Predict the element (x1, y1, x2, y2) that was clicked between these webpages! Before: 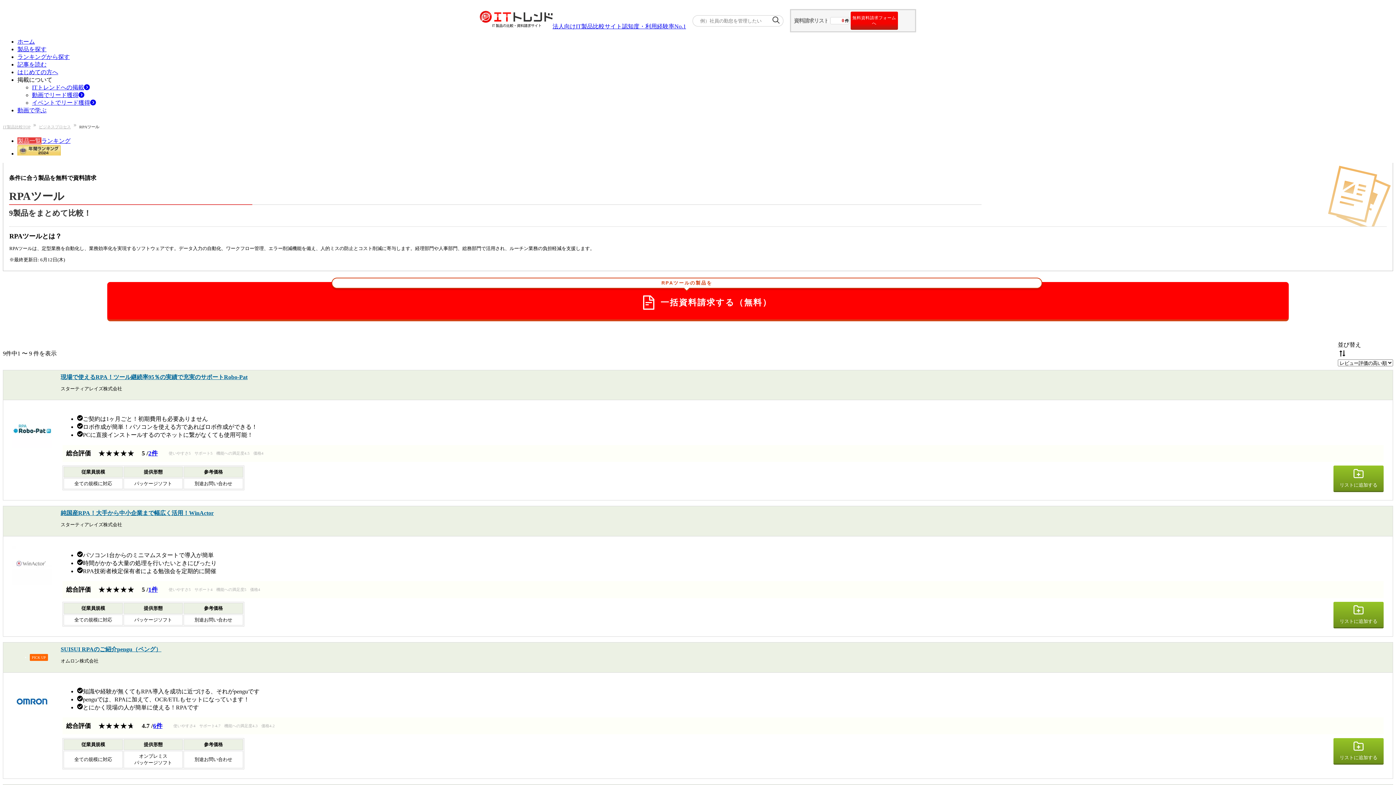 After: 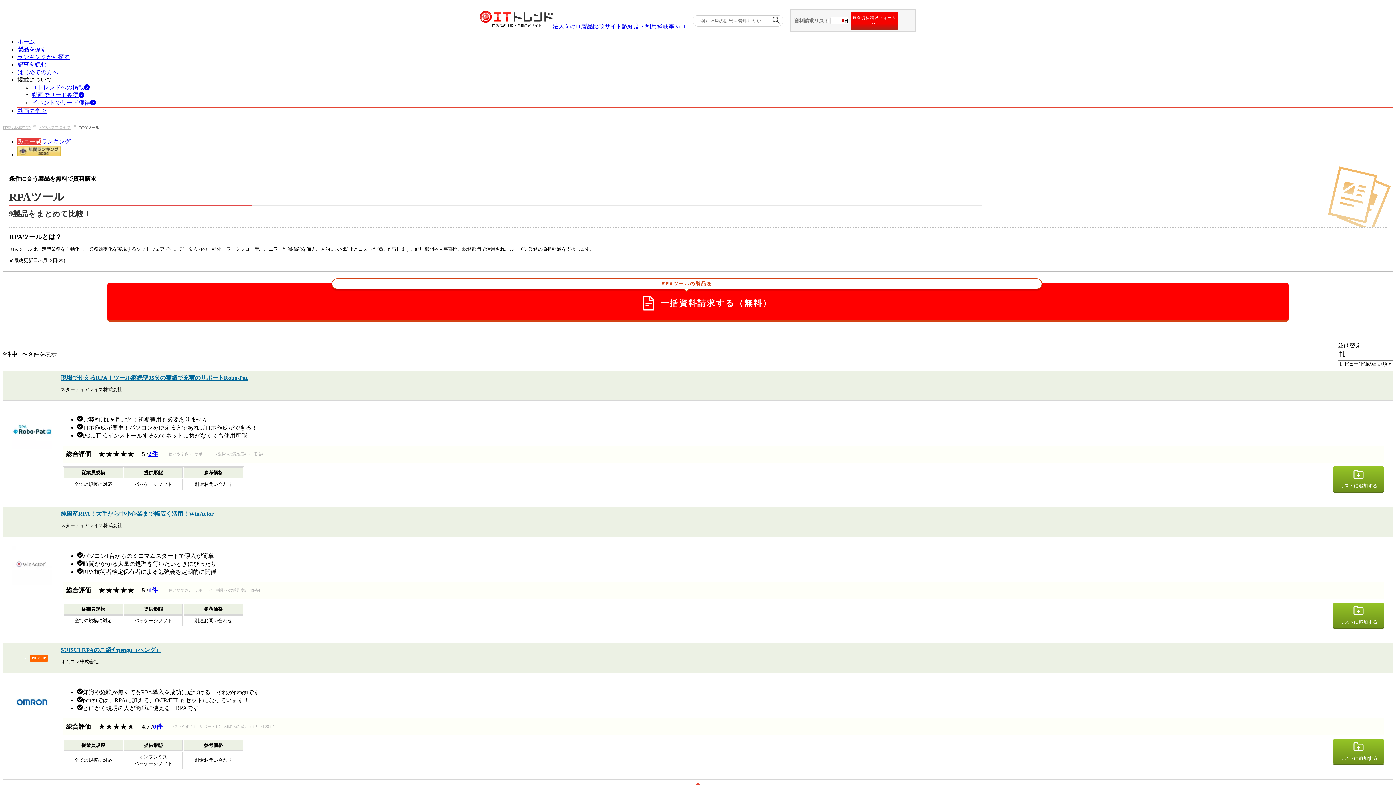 Action: label: 動画でリード獲得 bbox: (32, 92, 84, 98)